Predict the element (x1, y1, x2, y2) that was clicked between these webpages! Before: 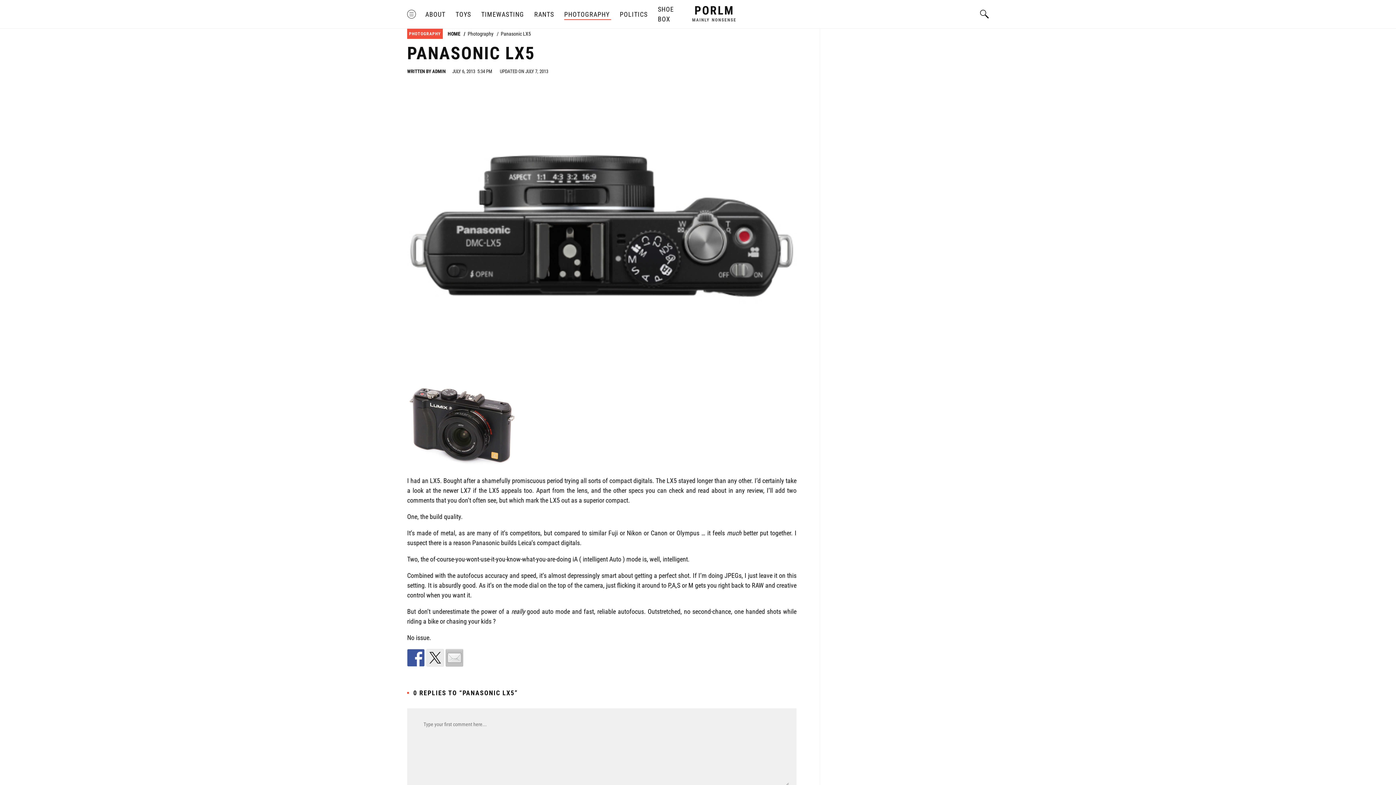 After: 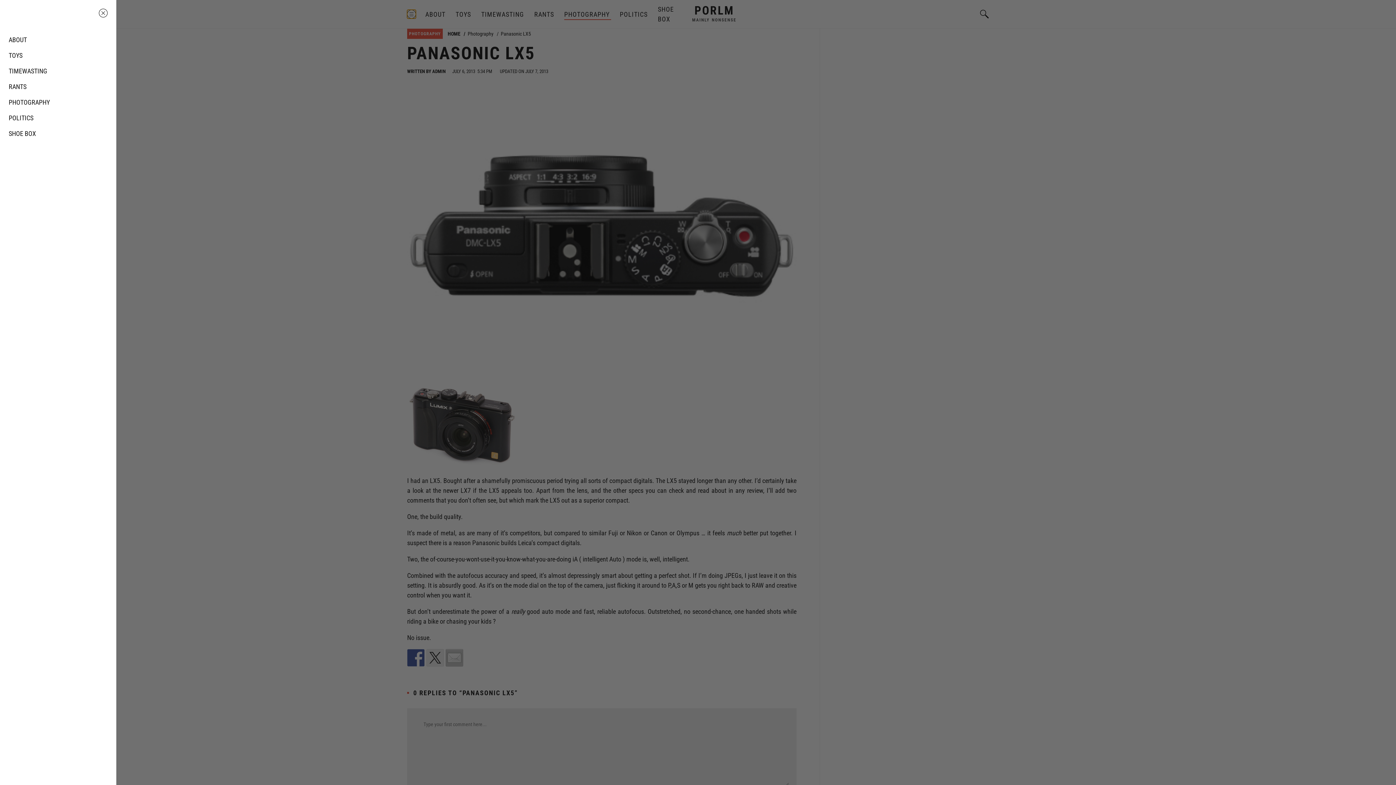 Action: label: MENU bbox: (407, 9, 416, 18)